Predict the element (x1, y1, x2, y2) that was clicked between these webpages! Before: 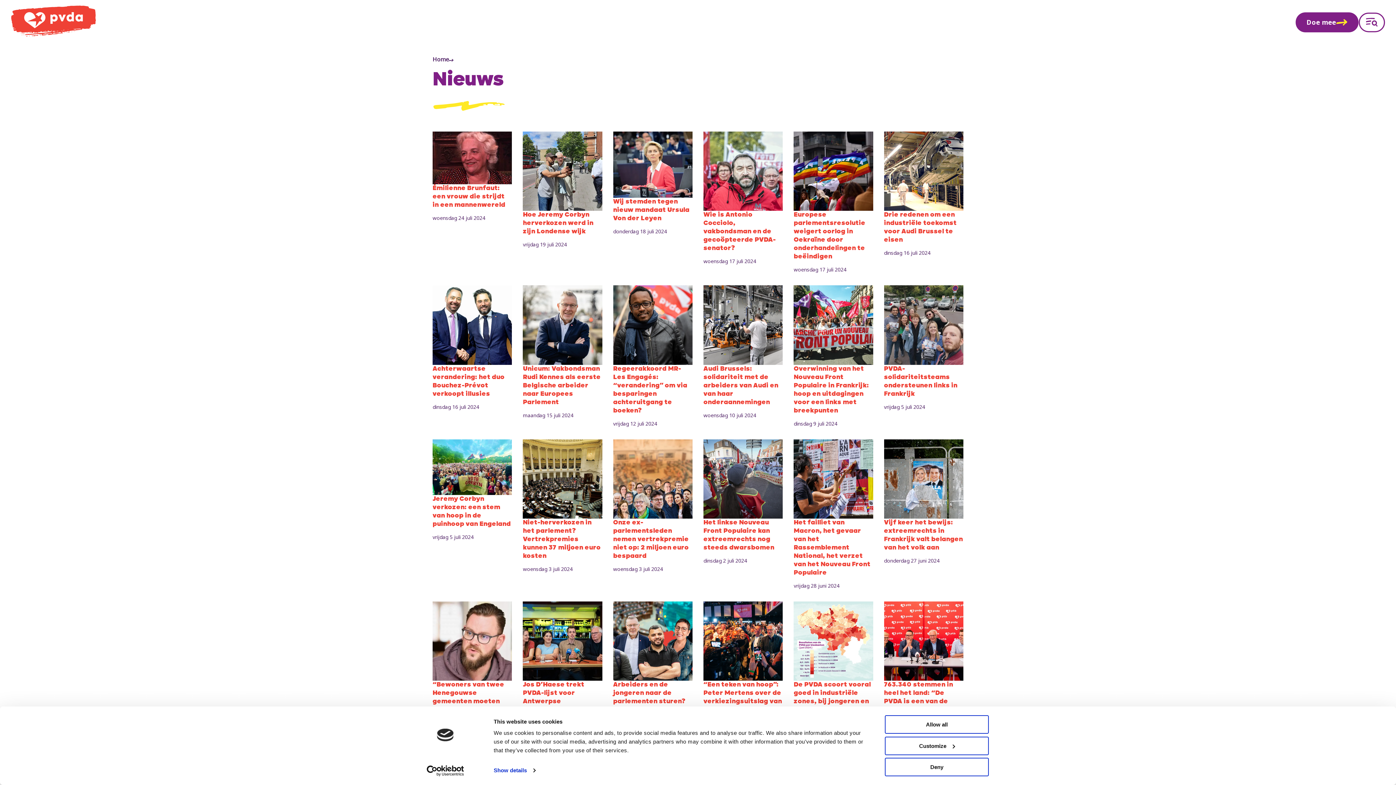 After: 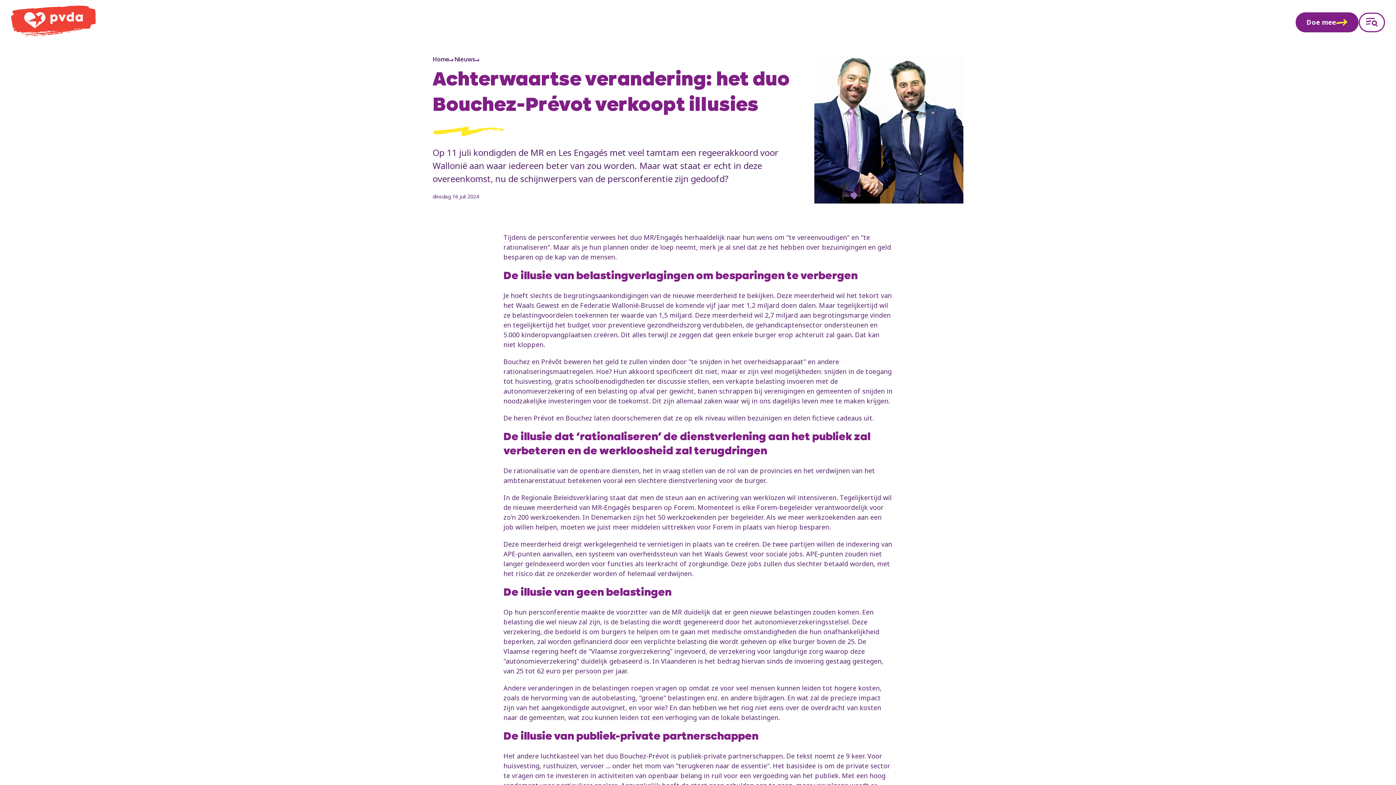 Action: label: Achterwaartse verandering: het duo Bouchez-Prévot verkoopt illusies
dinsdag 16 juli 2024 bbox: (432, 285, 512, 428)